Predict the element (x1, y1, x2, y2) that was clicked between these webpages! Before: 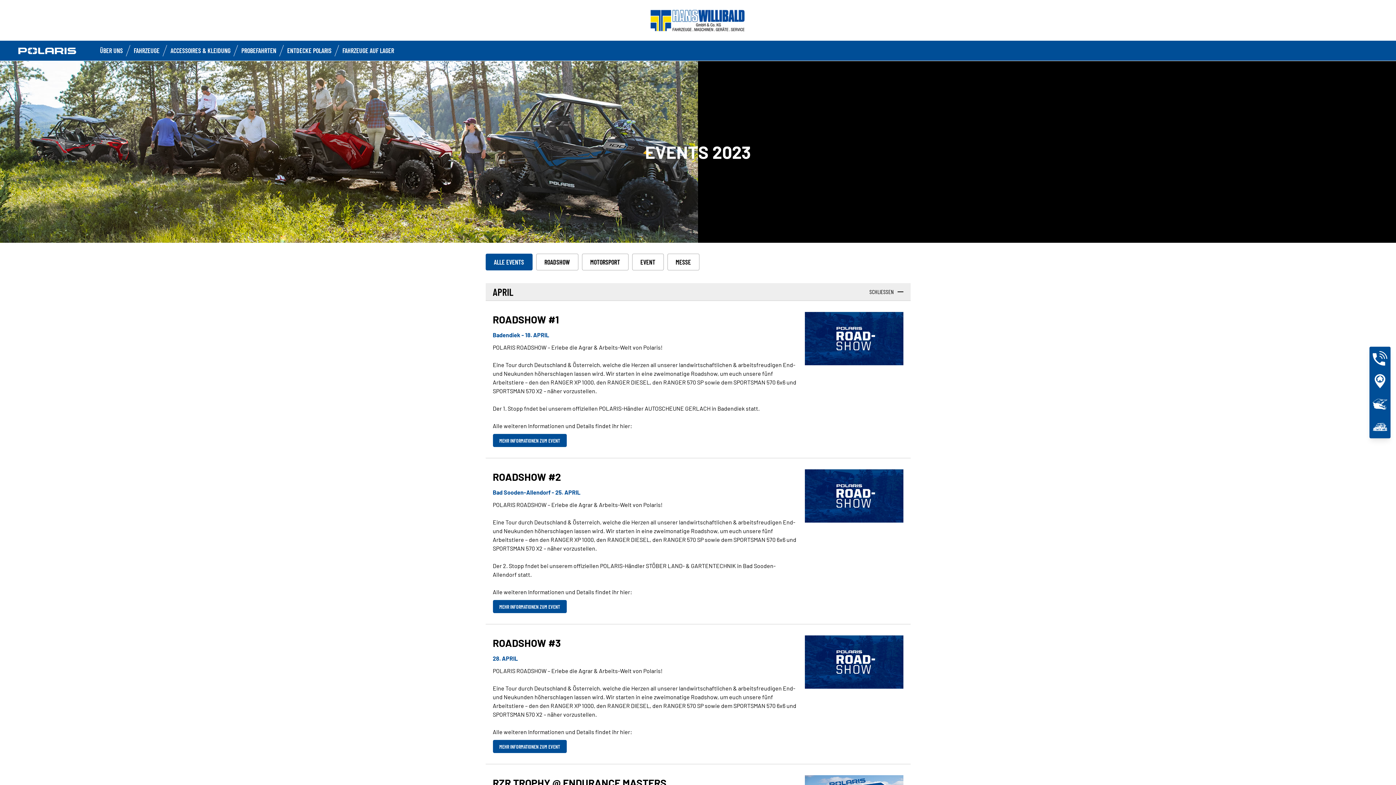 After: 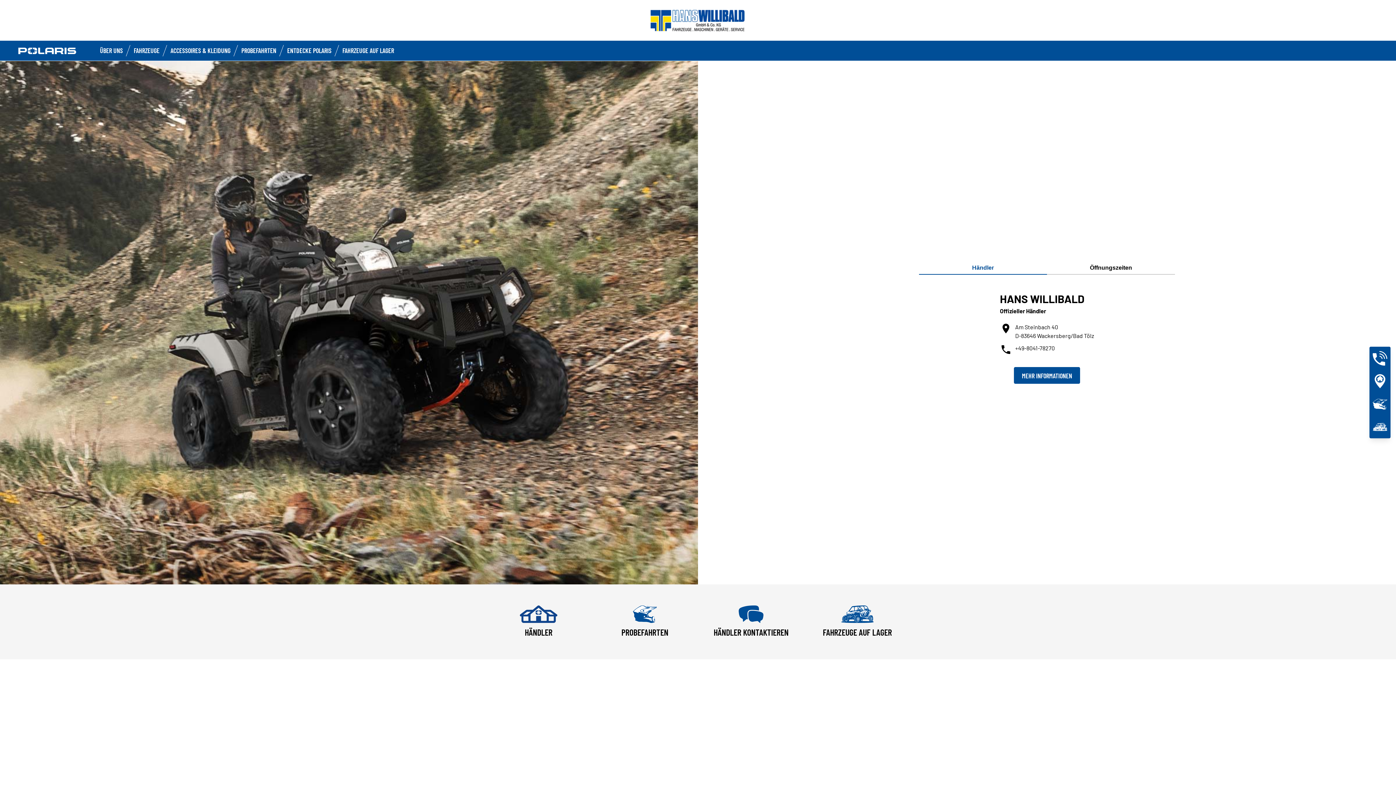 Action: bbox: (0, 0, 1396, 40)